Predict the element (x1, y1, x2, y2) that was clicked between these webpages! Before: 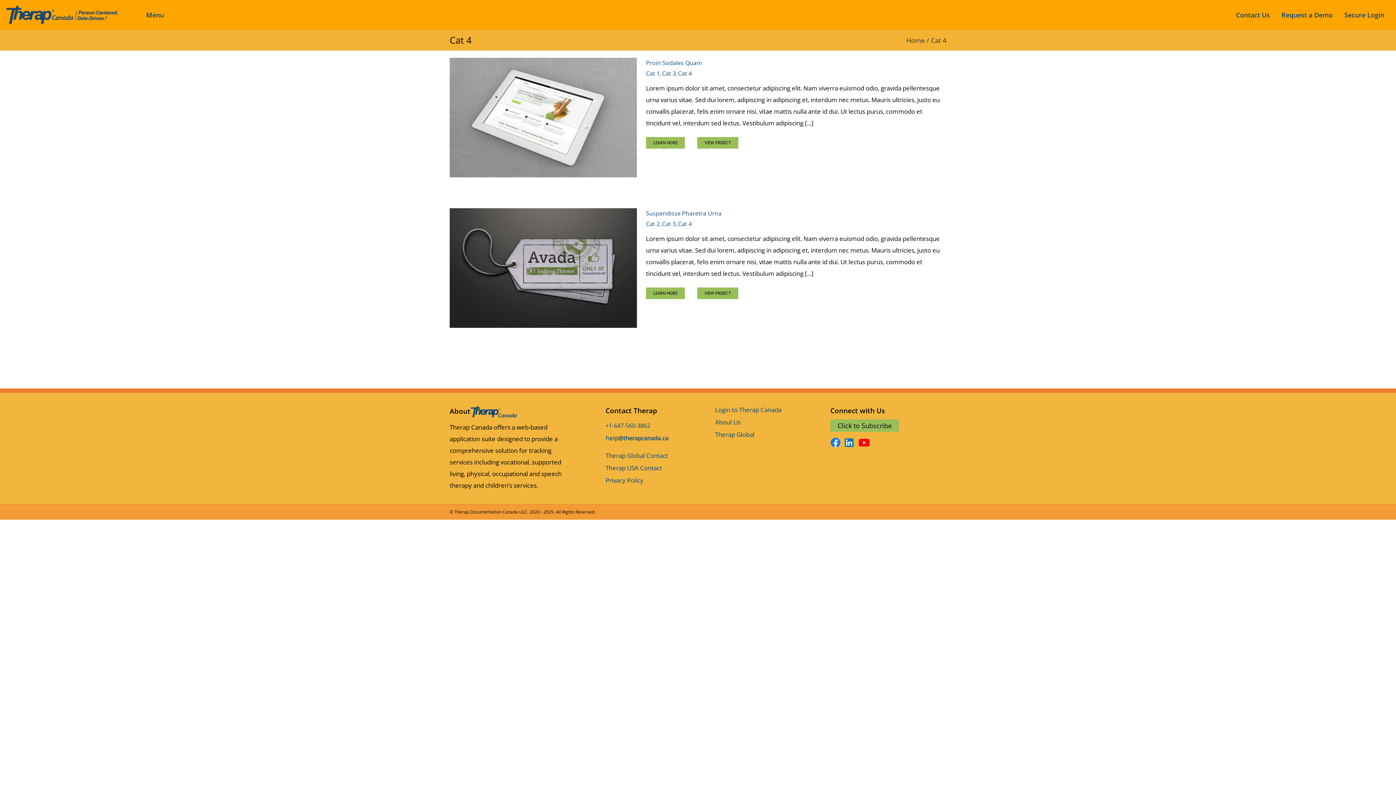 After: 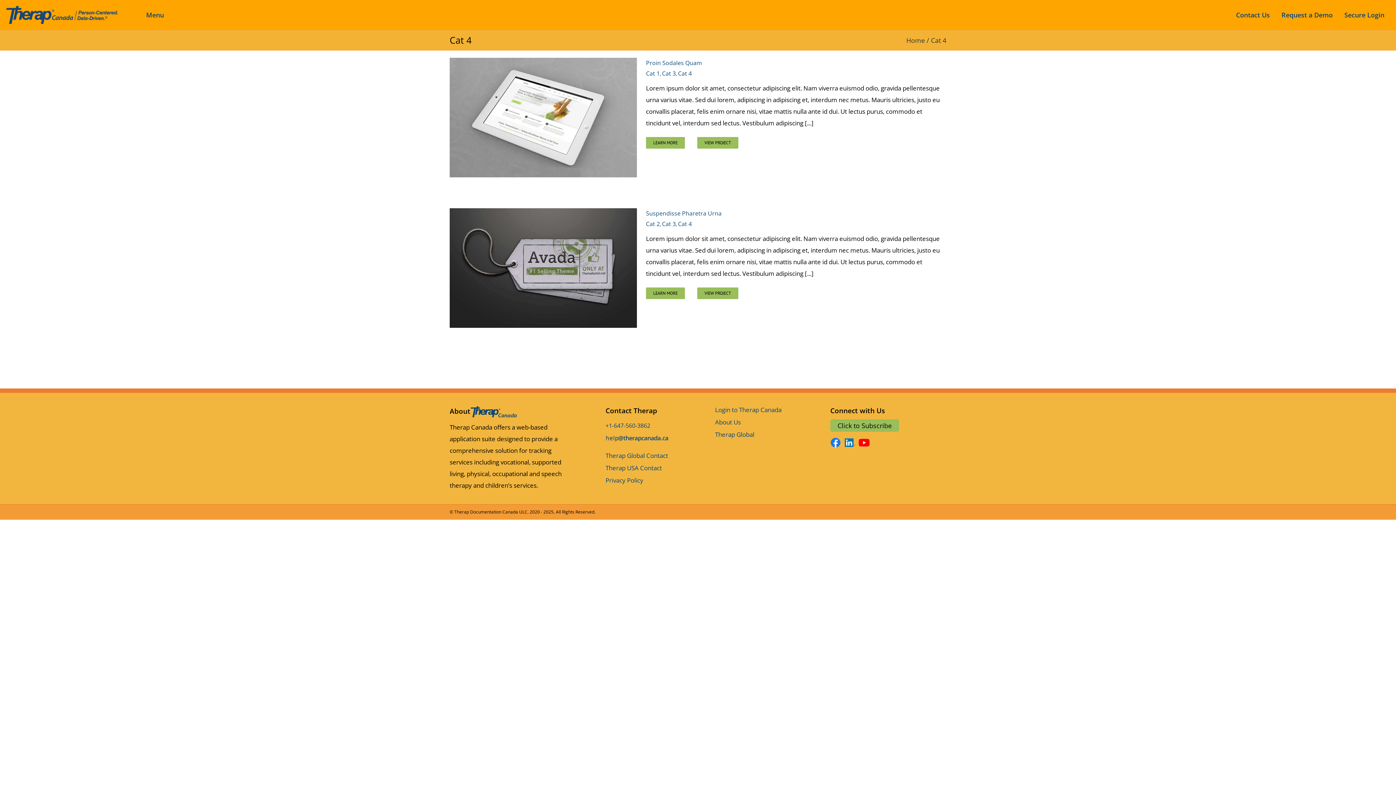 Action: bbox: (858, 435, 869, 450)